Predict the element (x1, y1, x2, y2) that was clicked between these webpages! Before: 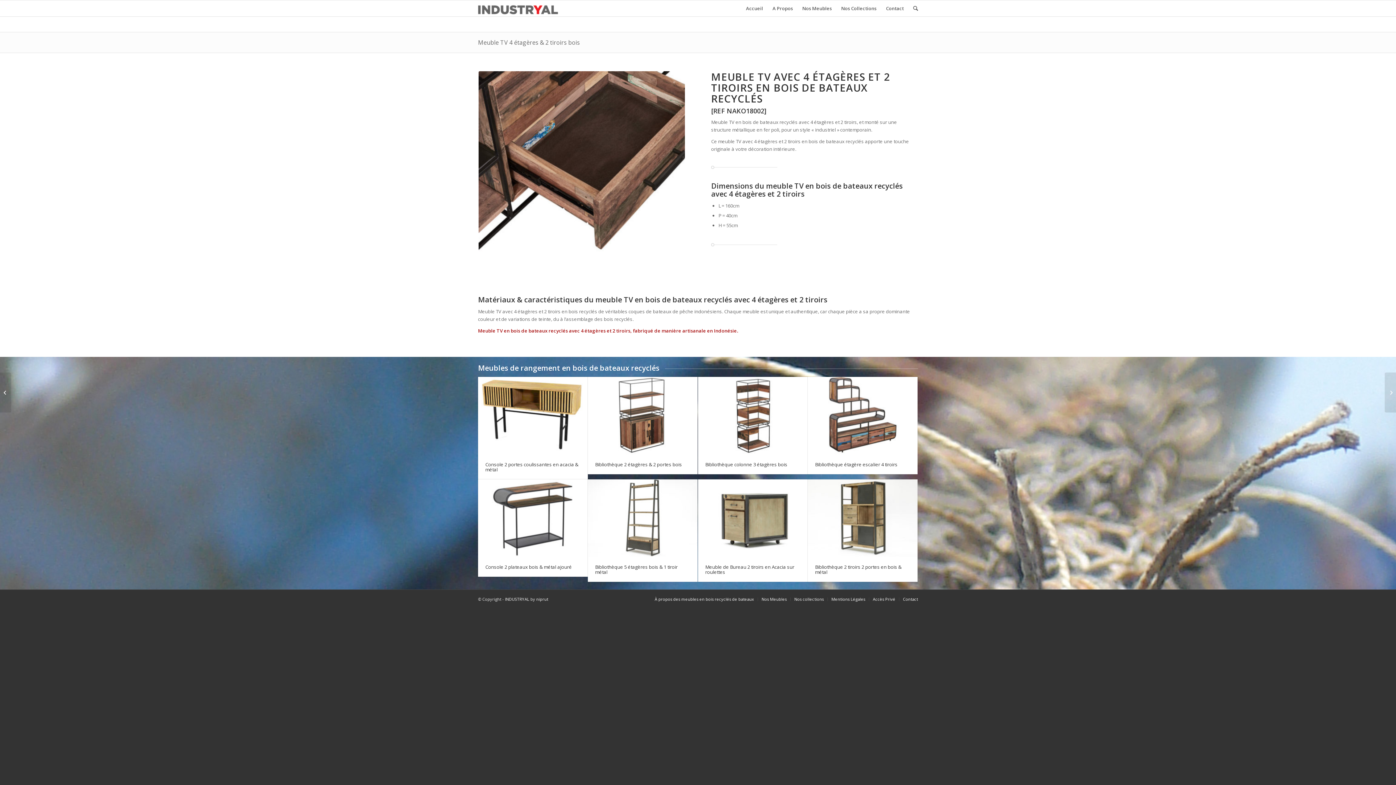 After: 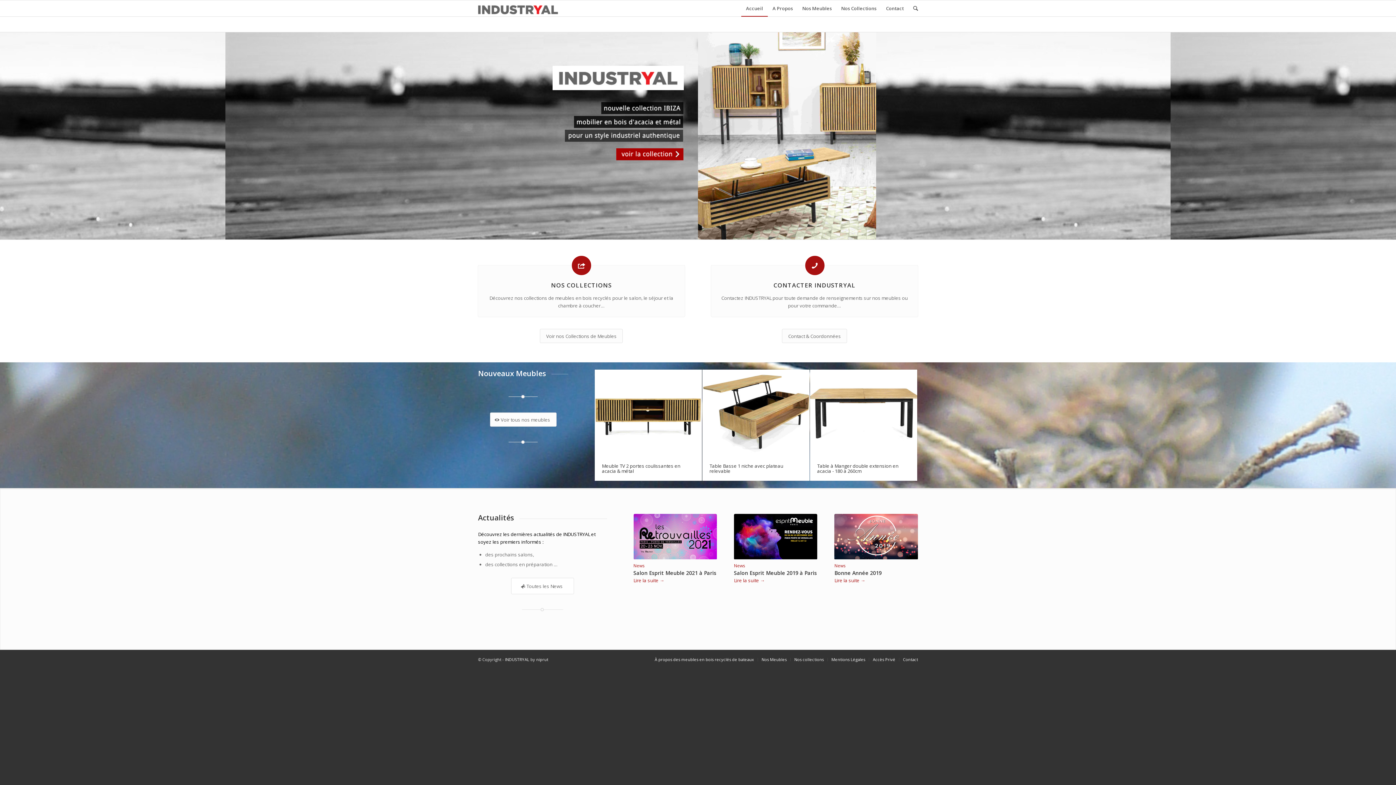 Action: label: Accueil bbox: (741, 0, 768, 16)